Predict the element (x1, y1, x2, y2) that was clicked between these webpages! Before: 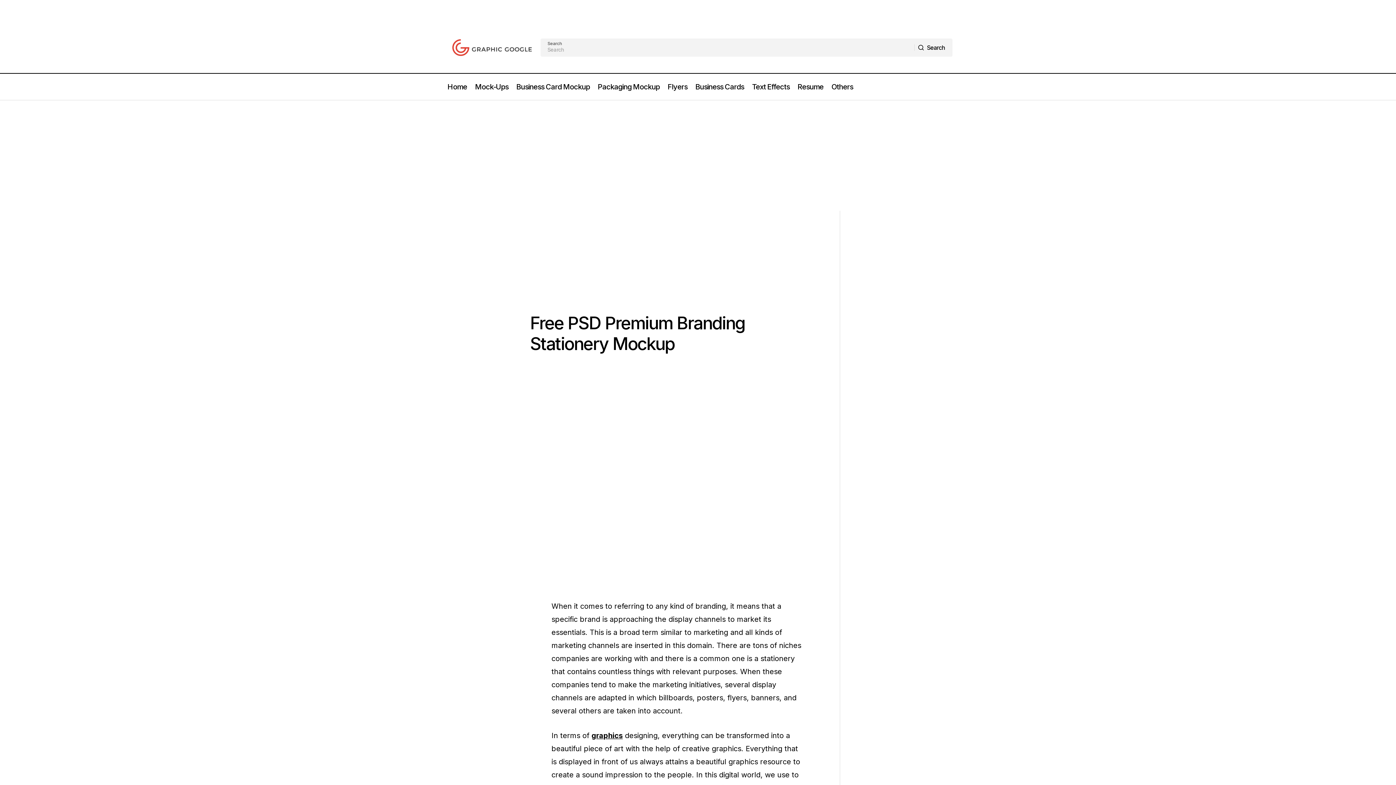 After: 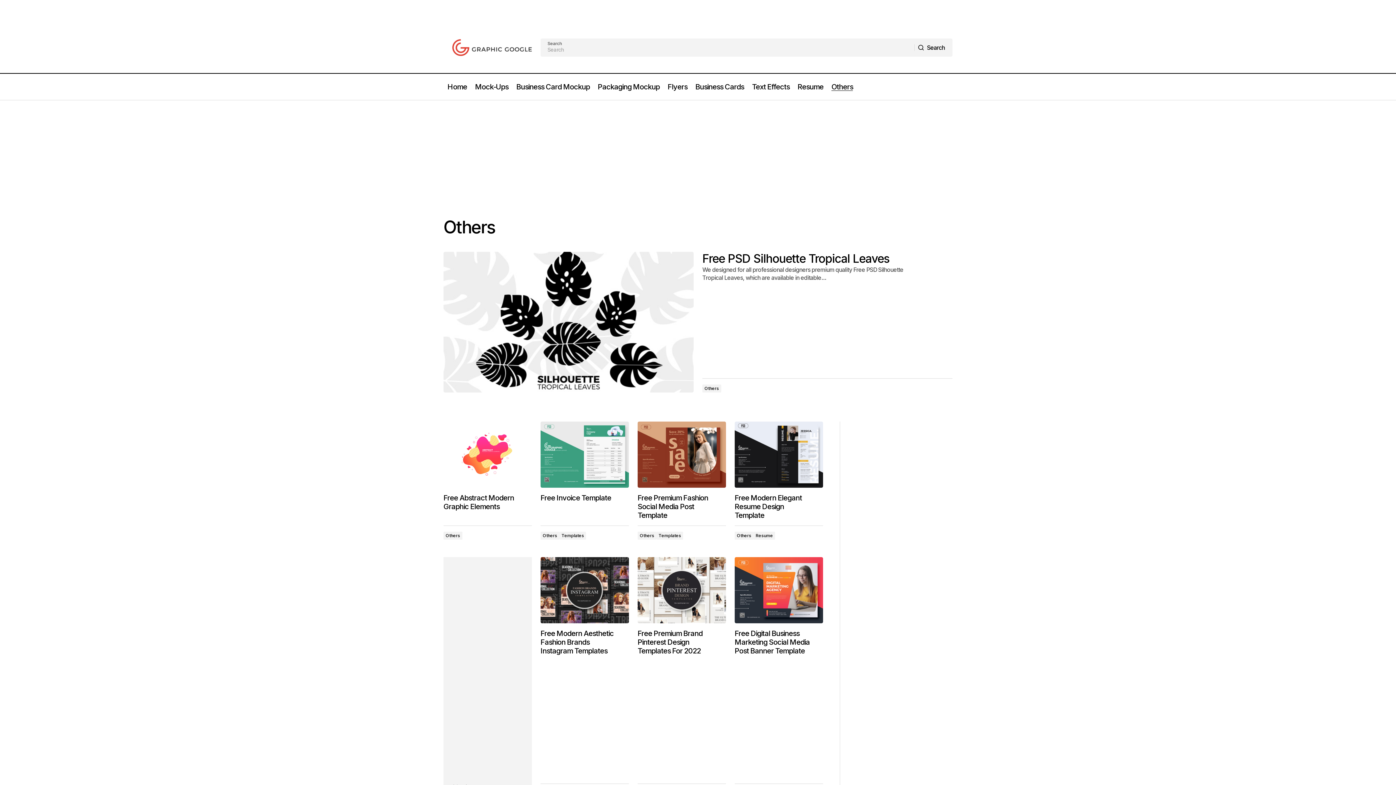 Action: bbox: (827, 73, 857, 100) label: Others